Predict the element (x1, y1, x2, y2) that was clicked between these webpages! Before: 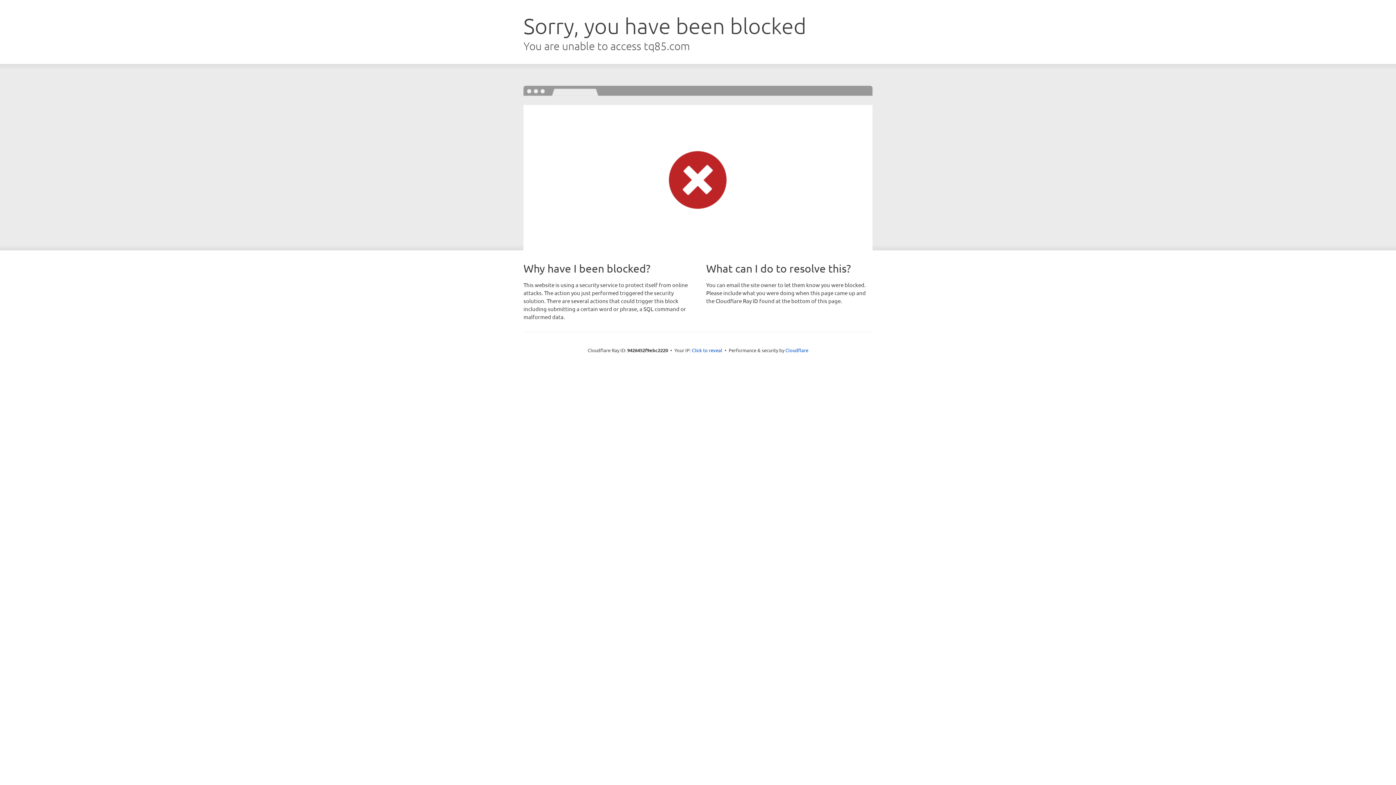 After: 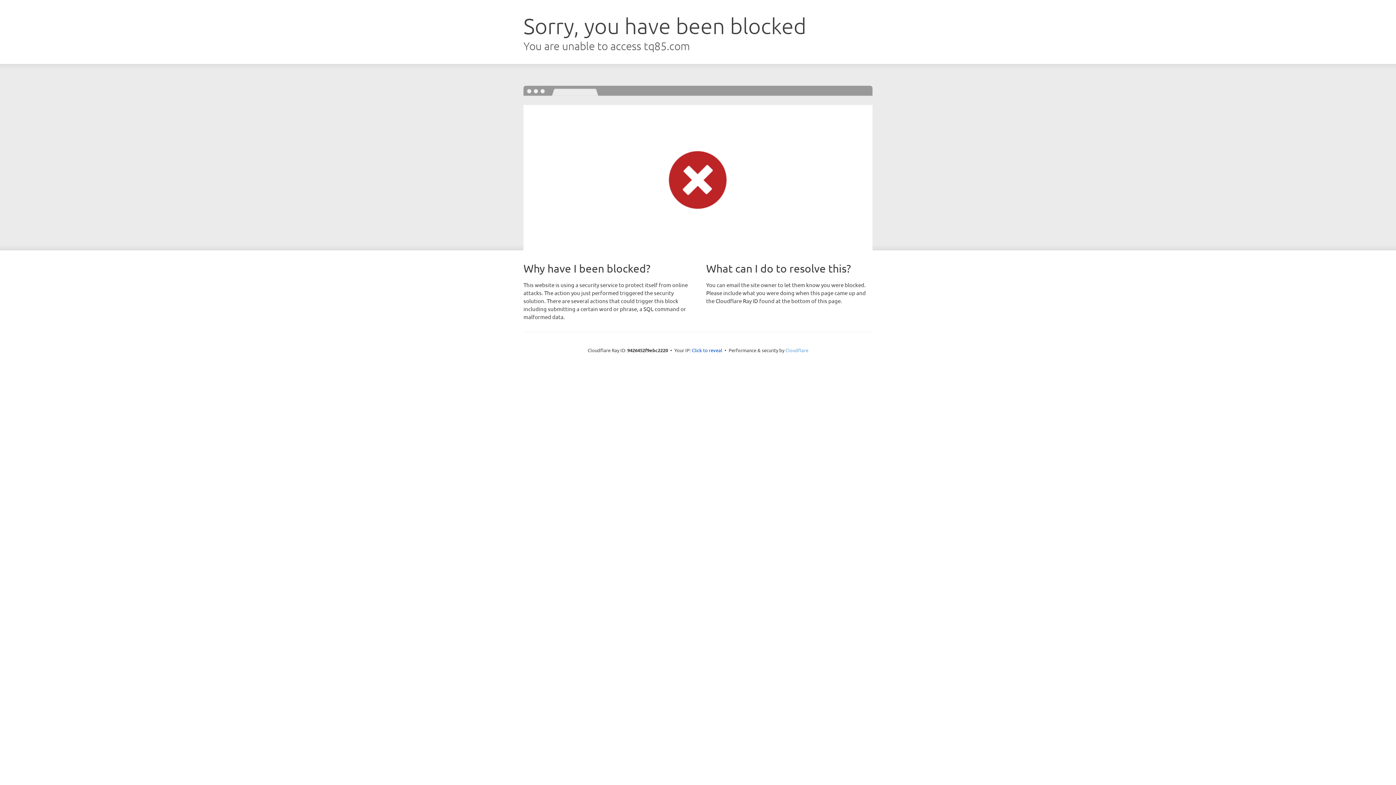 Action: label: Cloudflare bbox: (785, 347, 808, 353)